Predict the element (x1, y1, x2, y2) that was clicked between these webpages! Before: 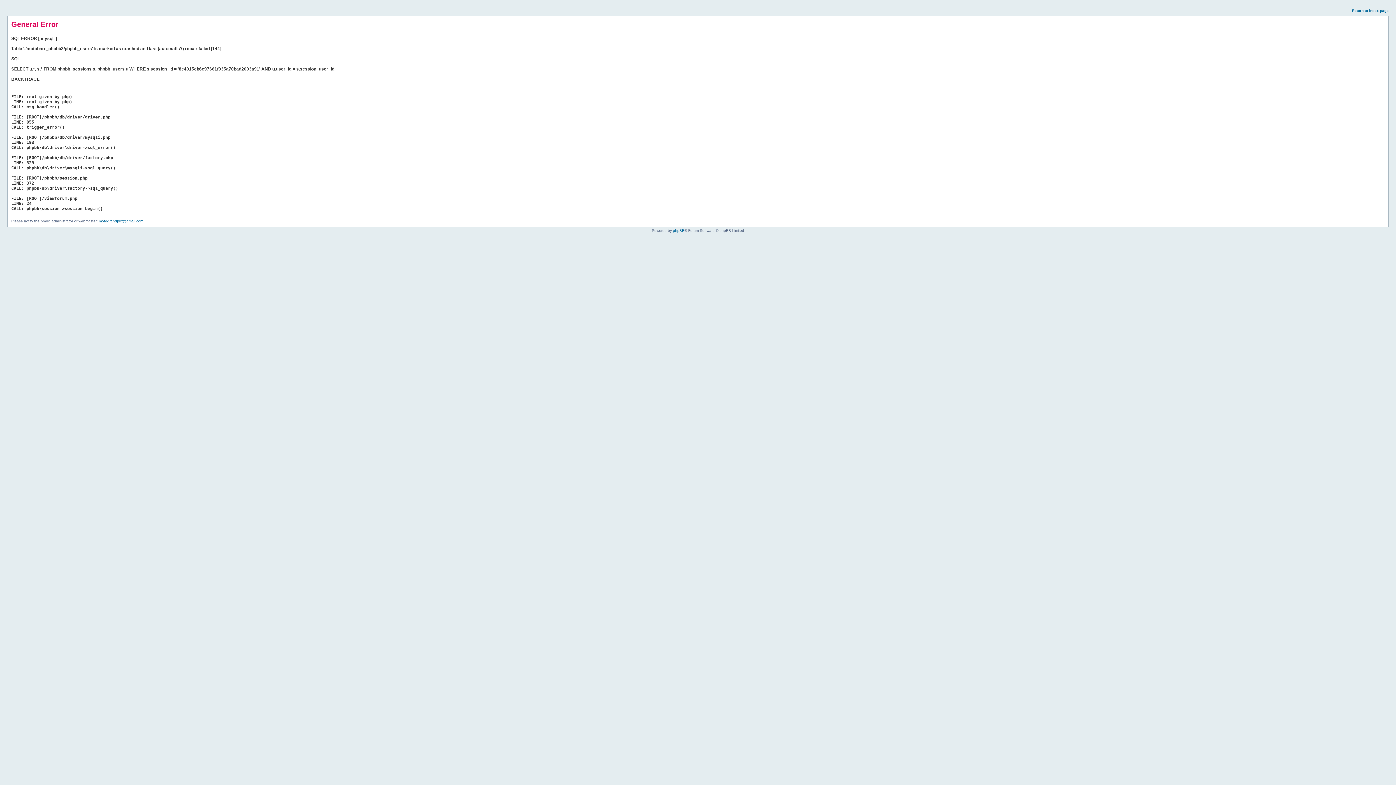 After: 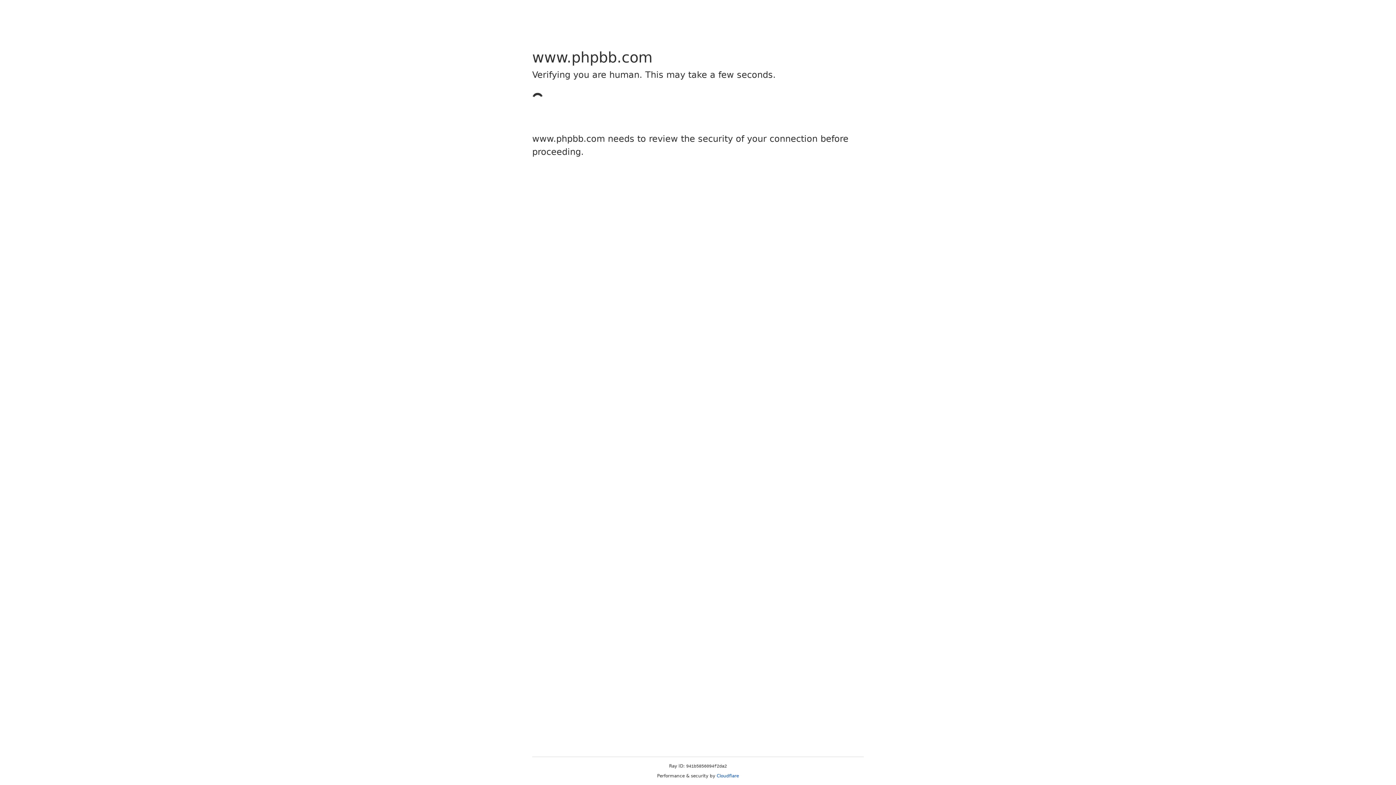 Action: bbox: (673, 228, 684, 232) label: phpBB